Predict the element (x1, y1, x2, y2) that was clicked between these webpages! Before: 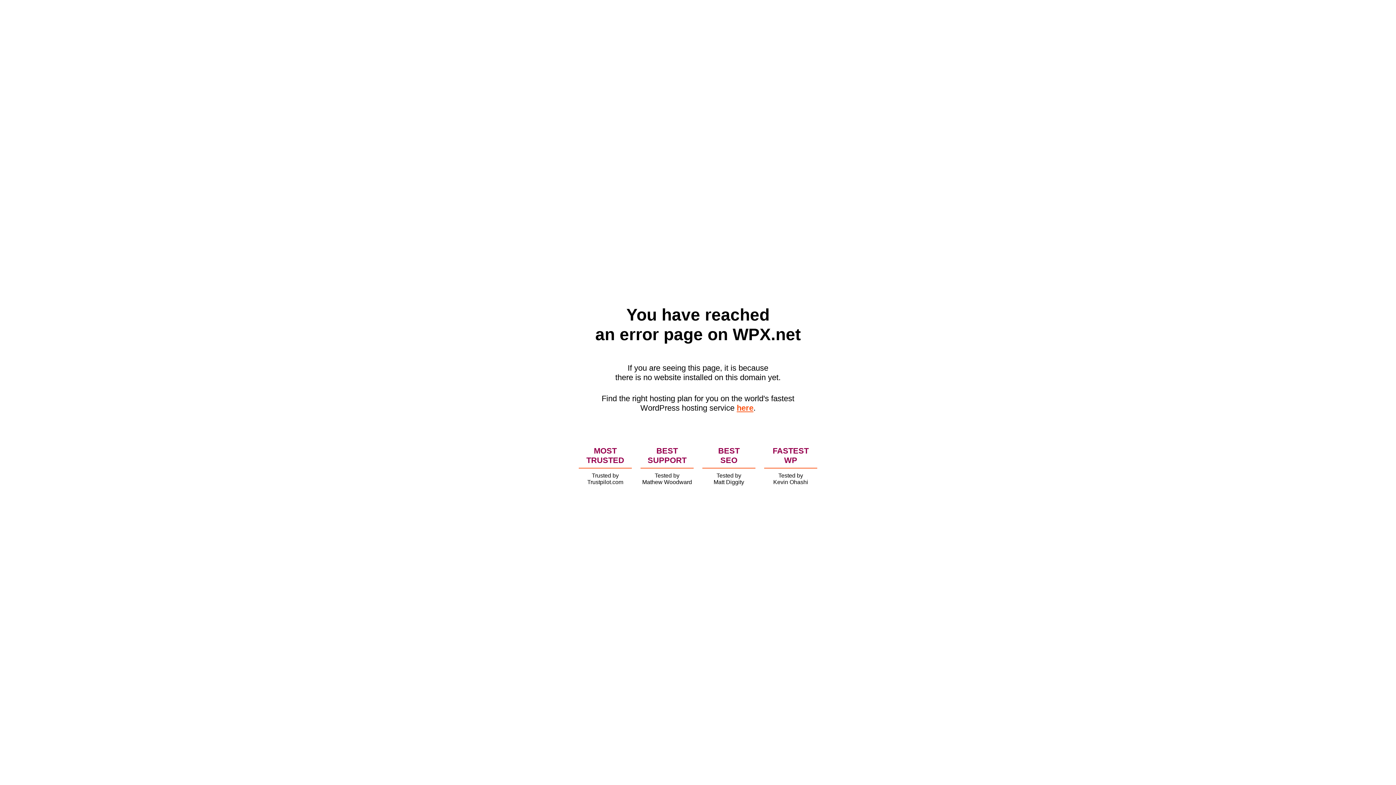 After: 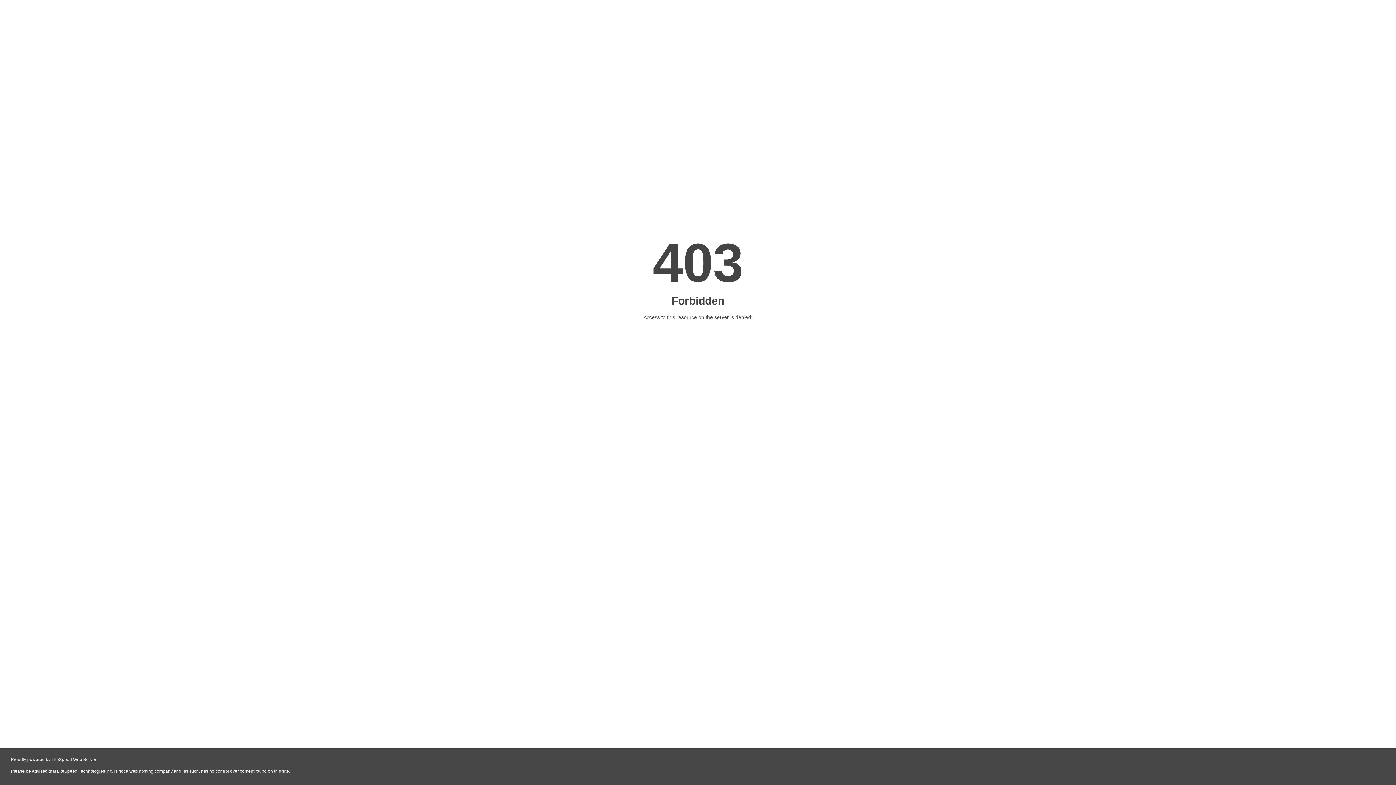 Action: bbox: (736, 403, 753, 412) label: here